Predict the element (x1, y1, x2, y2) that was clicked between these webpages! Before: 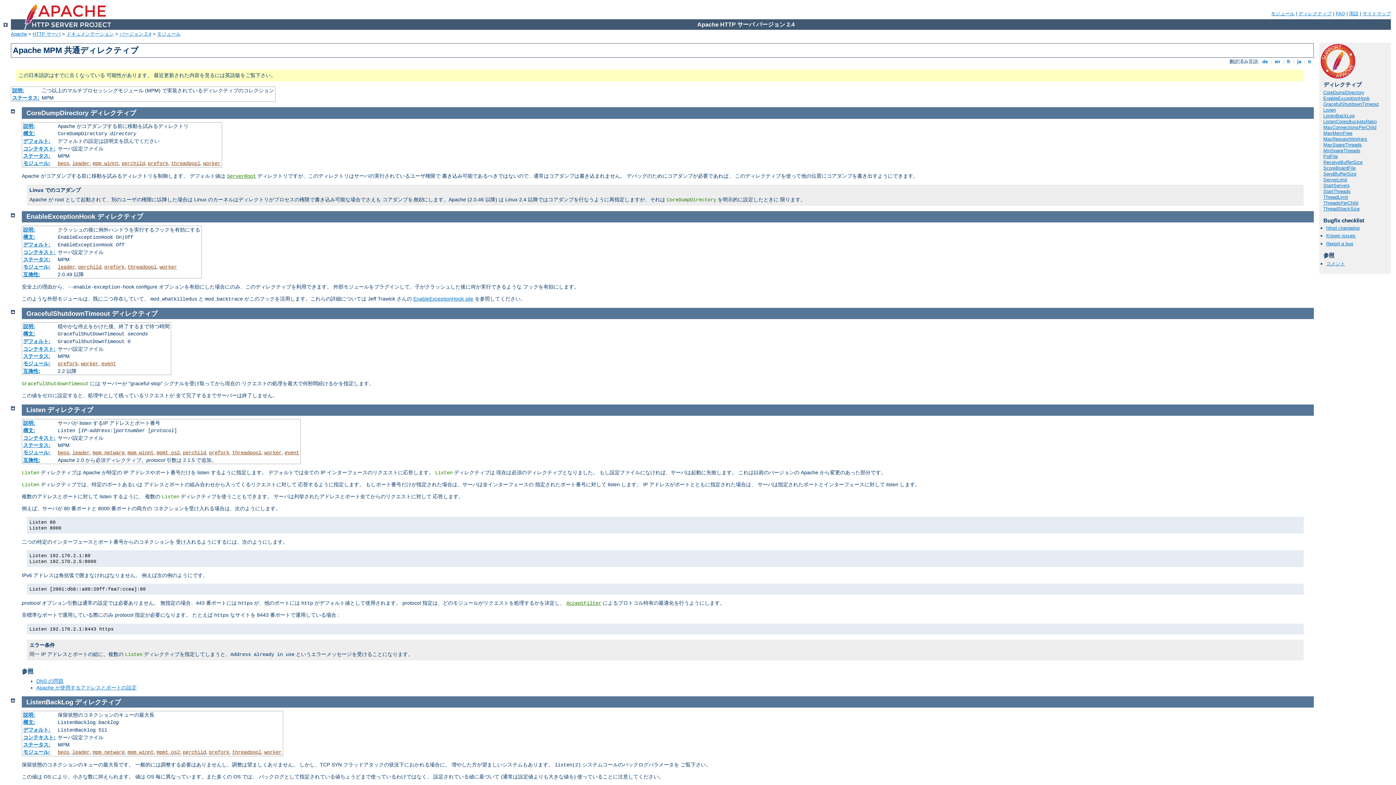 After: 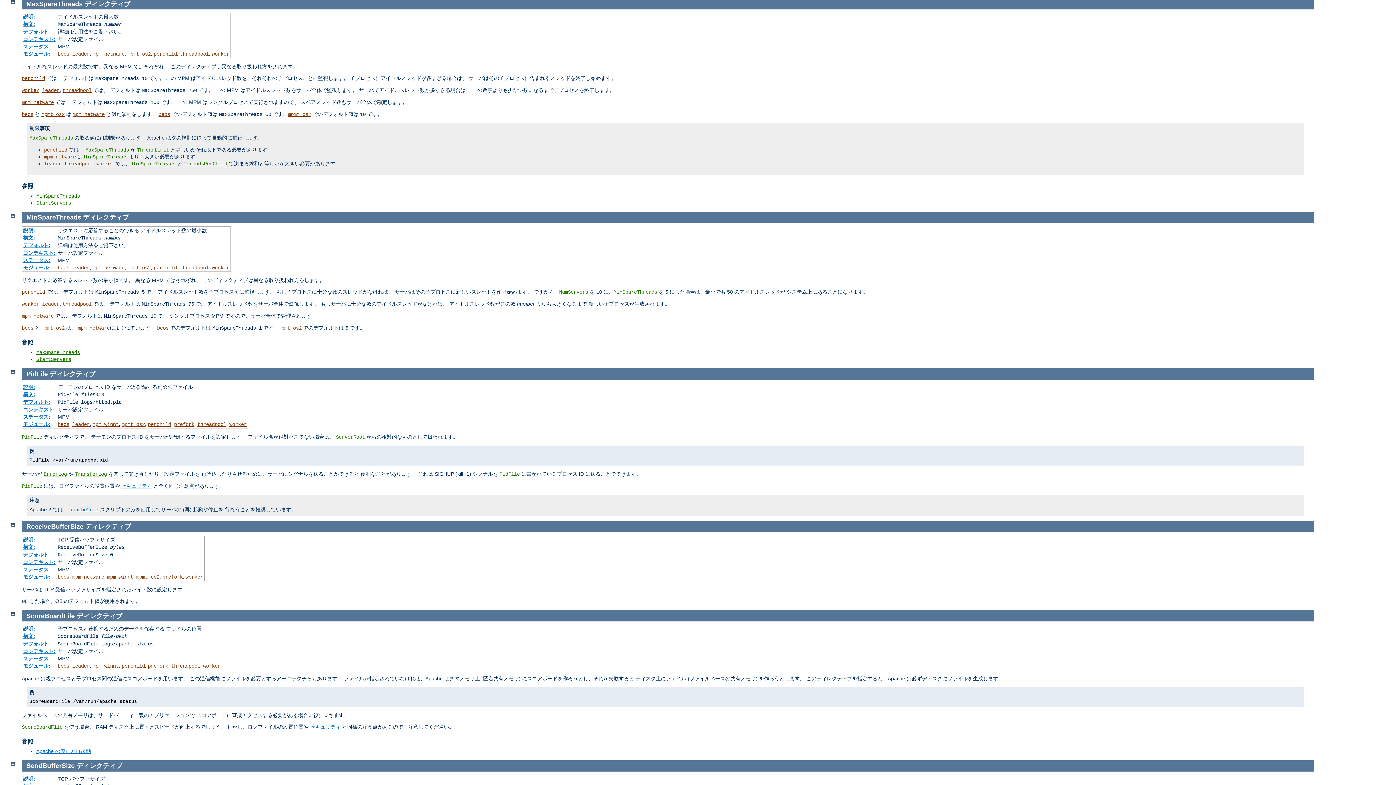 Action: bbox: (1323, 142, 1362, 147) label: MaxSpareThreads